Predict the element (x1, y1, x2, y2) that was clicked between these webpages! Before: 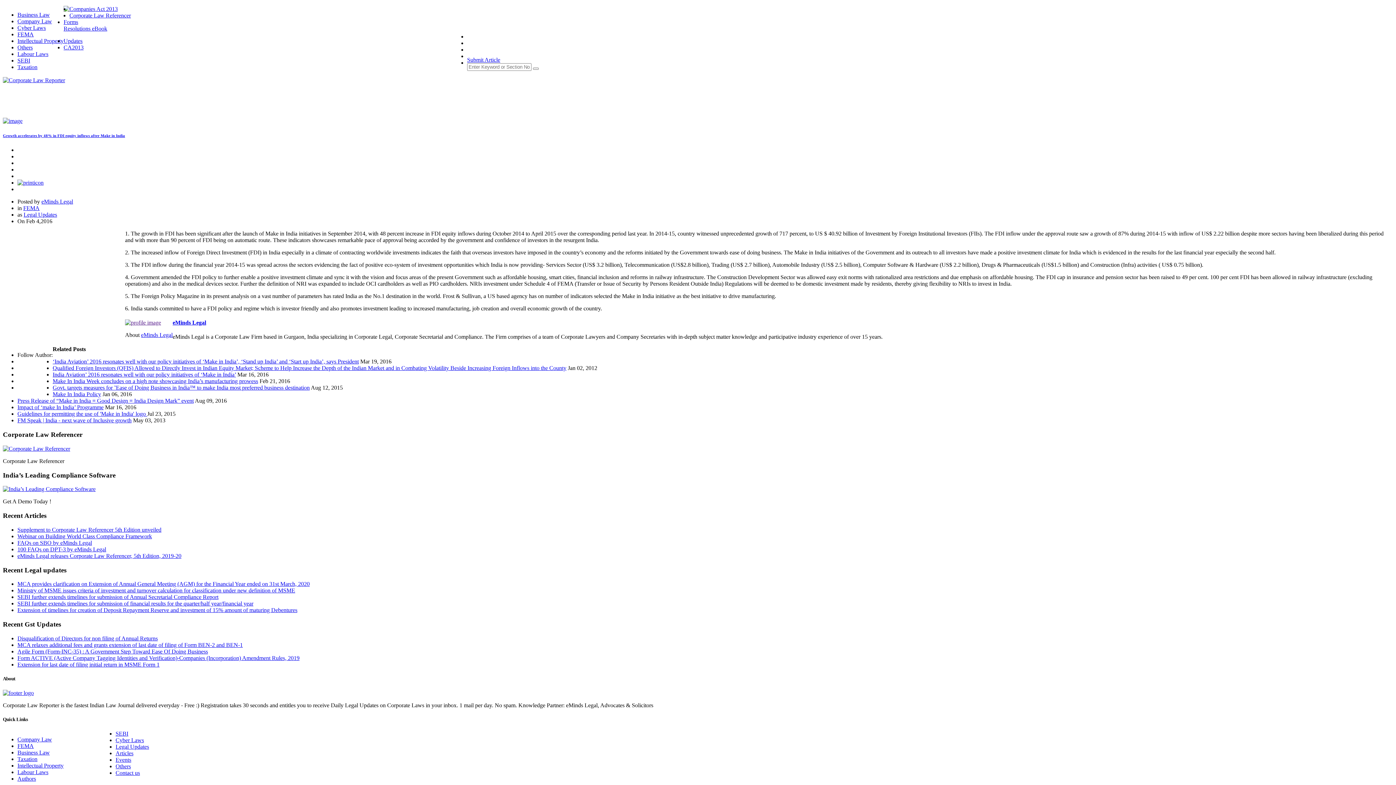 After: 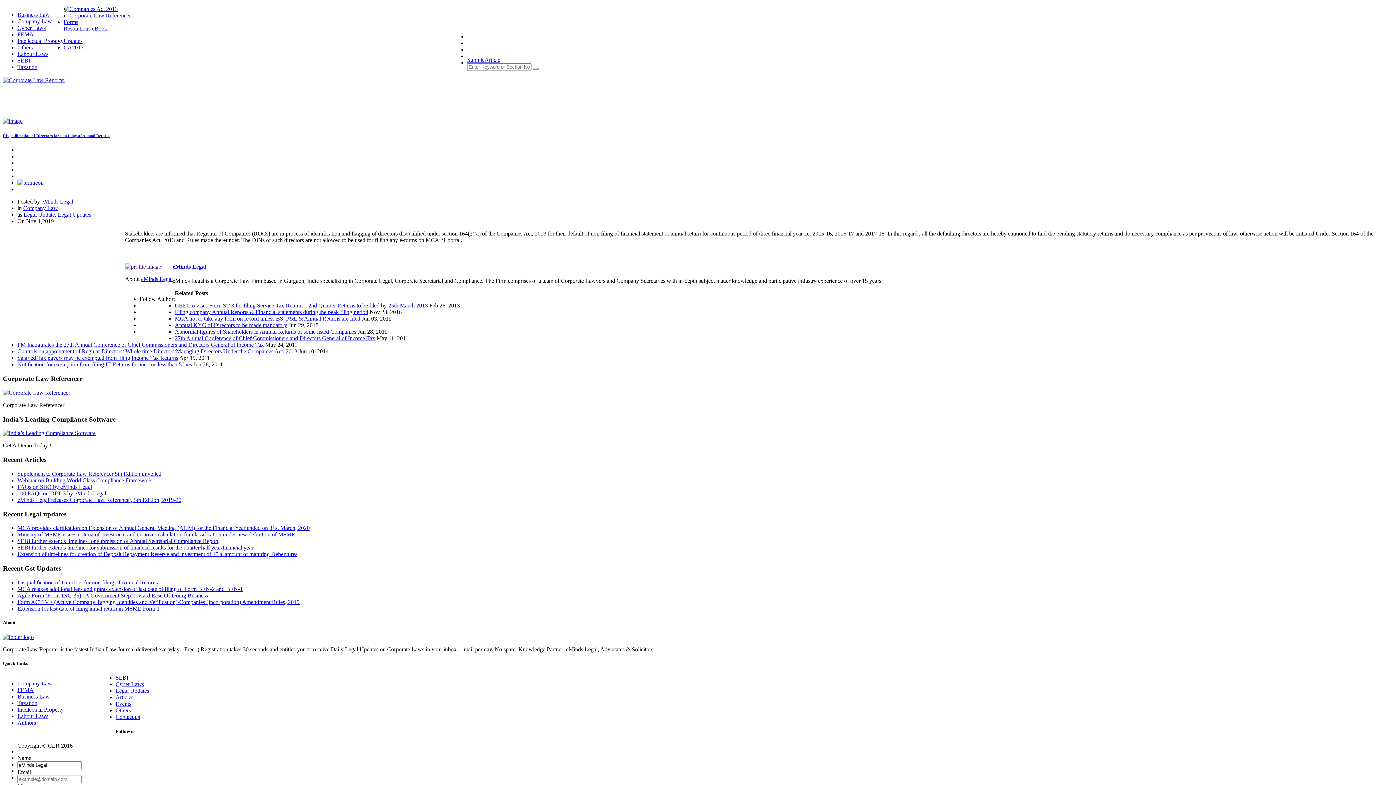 Action: label: Disqualification of Directors for non filing of Annual Returns bbox: (17, 635, 157, 641)